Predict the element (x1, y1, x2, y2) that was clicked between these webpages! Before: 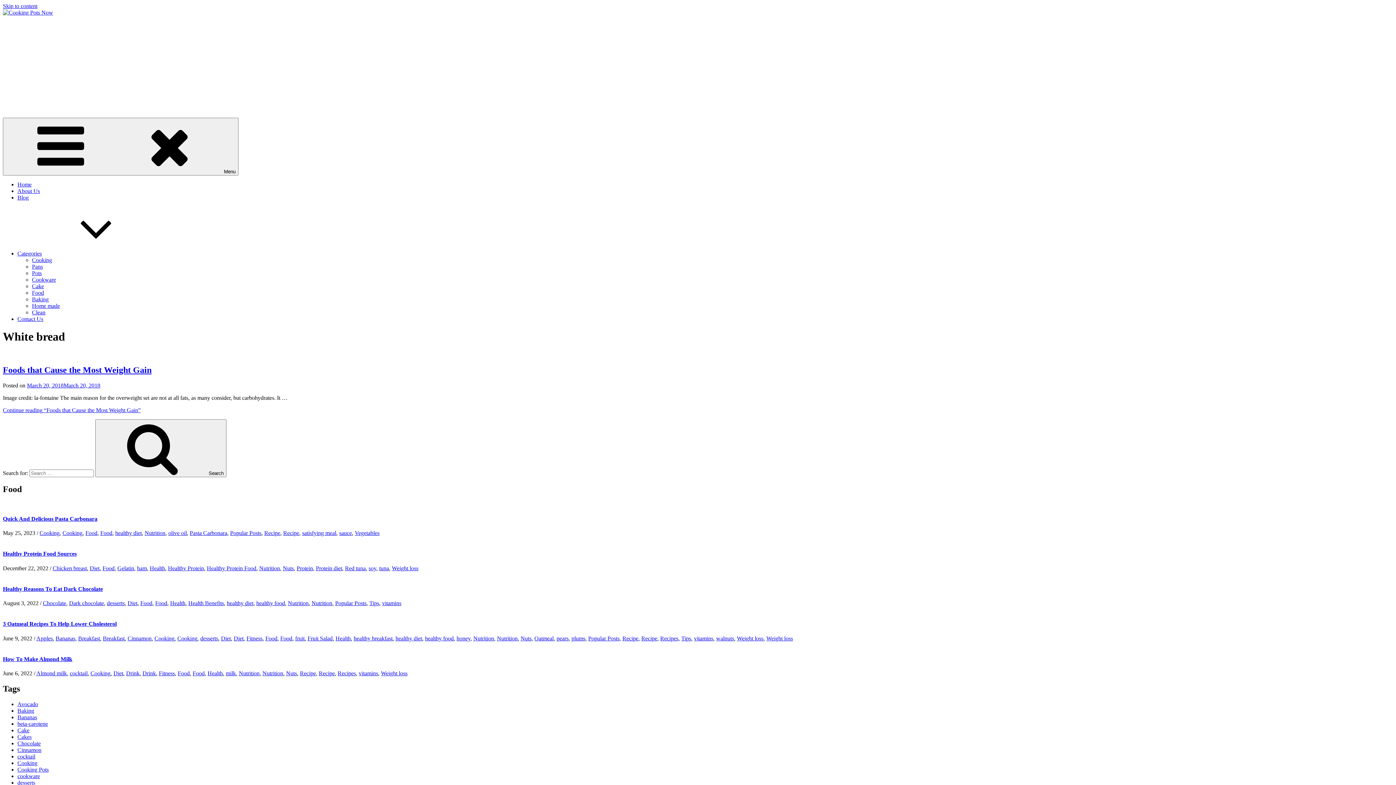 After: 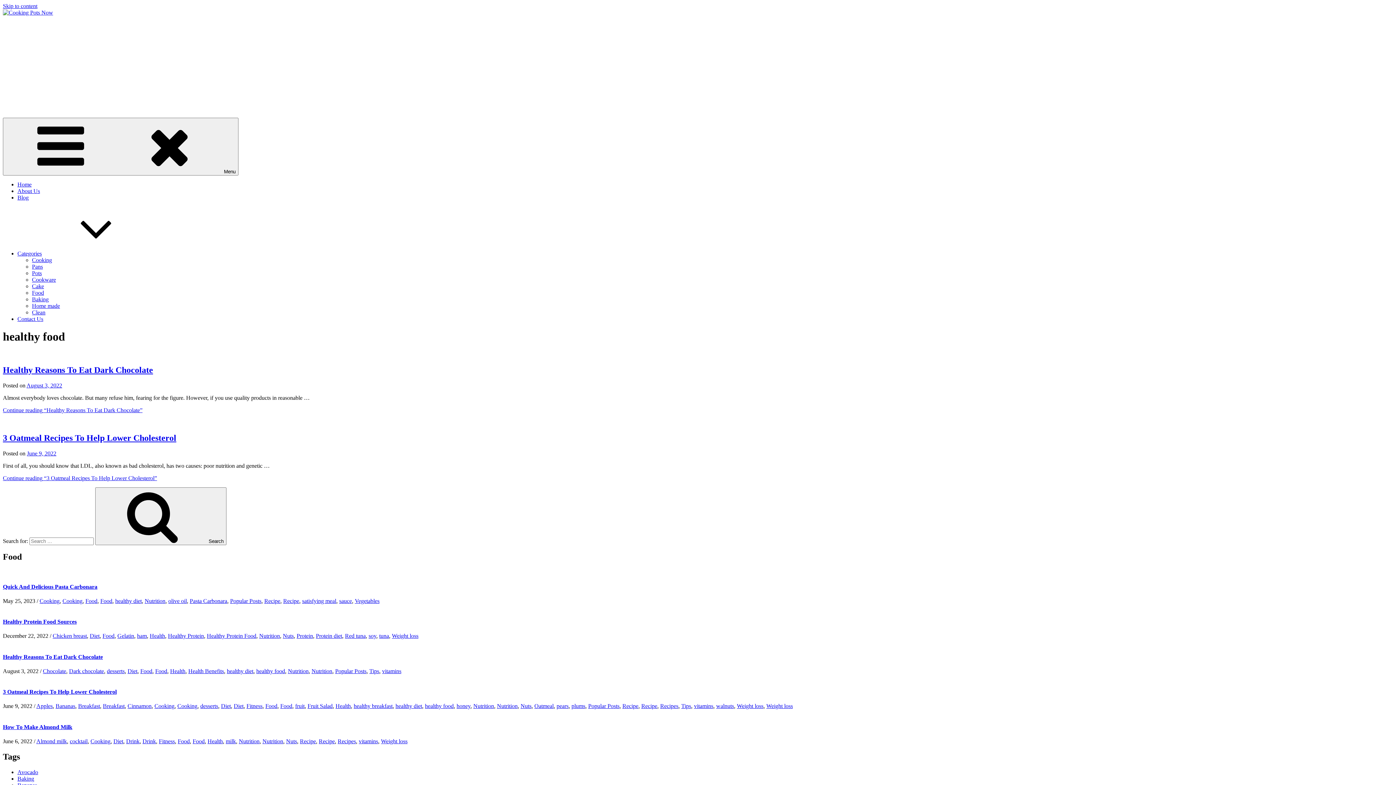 Action: bbox: (256, 600, 285, 606) label: healthy food